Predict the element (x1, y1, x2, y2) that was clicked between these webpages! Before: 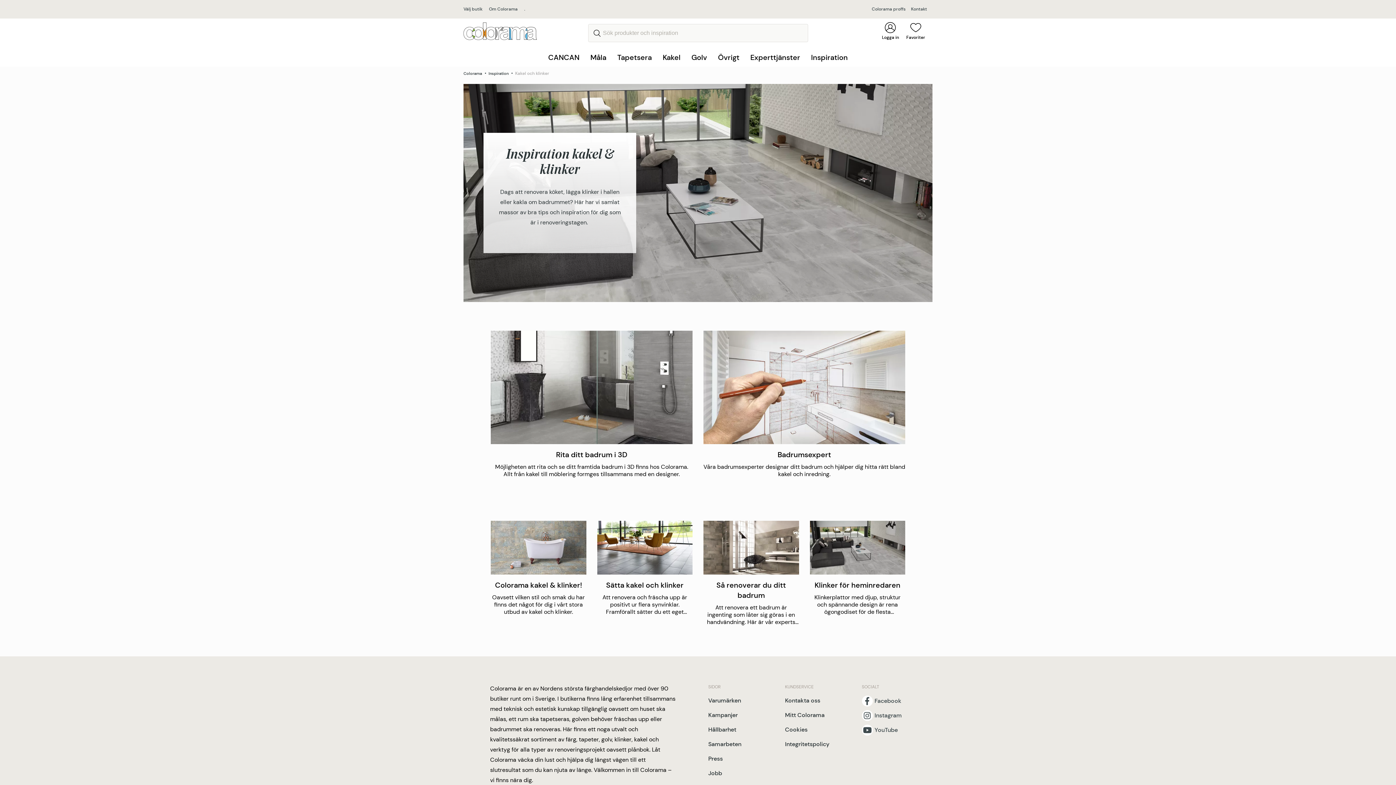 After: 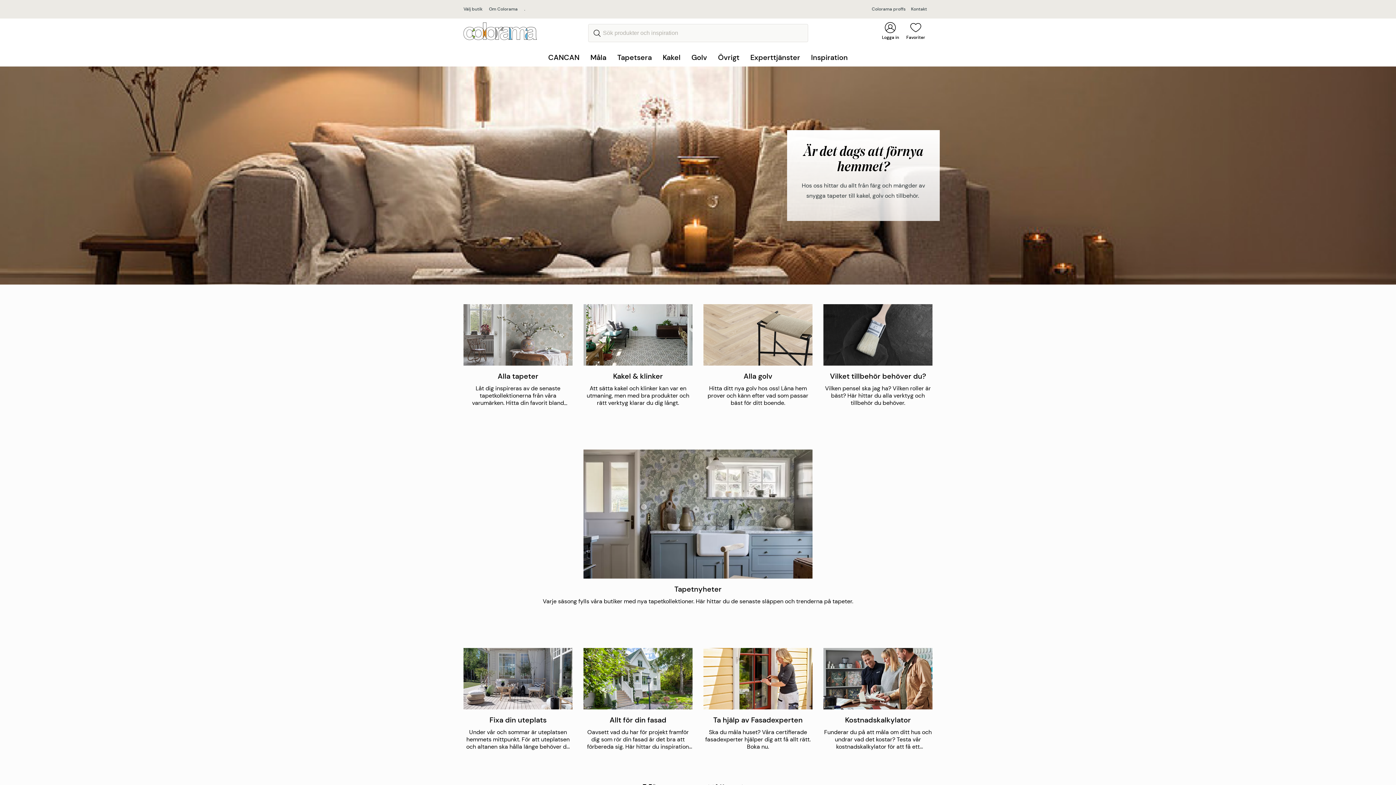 Action: bbox: (463, 22, 537, 40)